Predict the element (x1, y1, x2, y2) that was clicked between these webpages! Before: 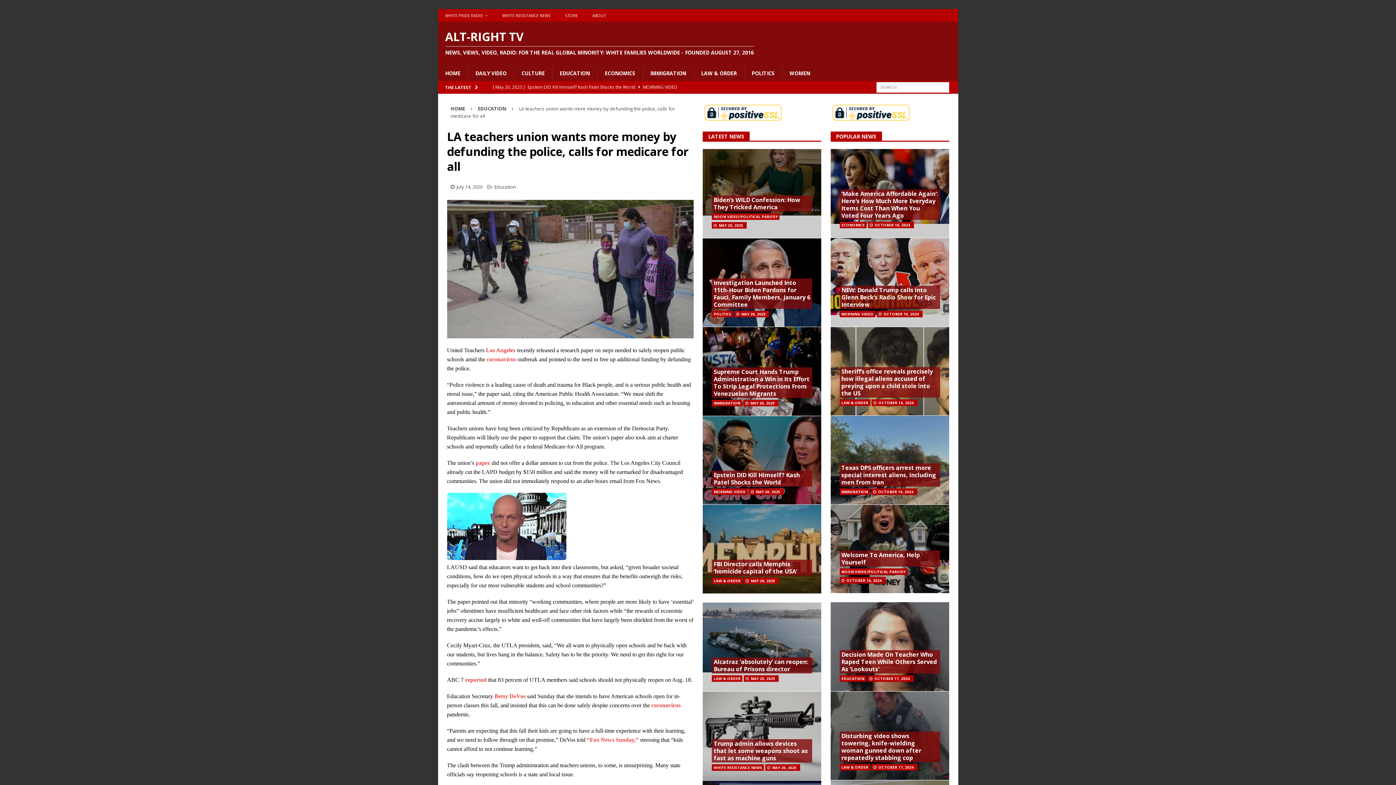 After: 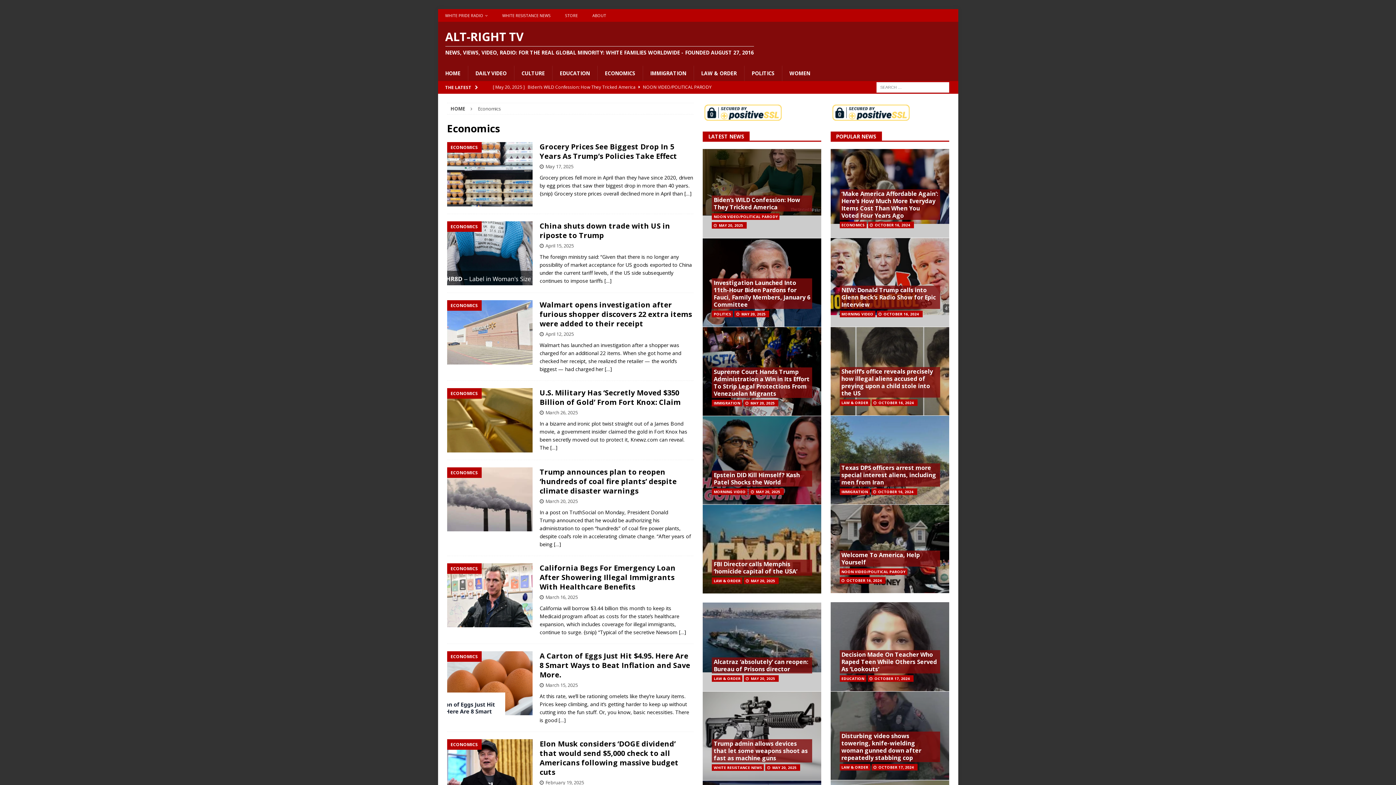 Action: label: ECONOMICS bbox: (597, 65, 642, 81)